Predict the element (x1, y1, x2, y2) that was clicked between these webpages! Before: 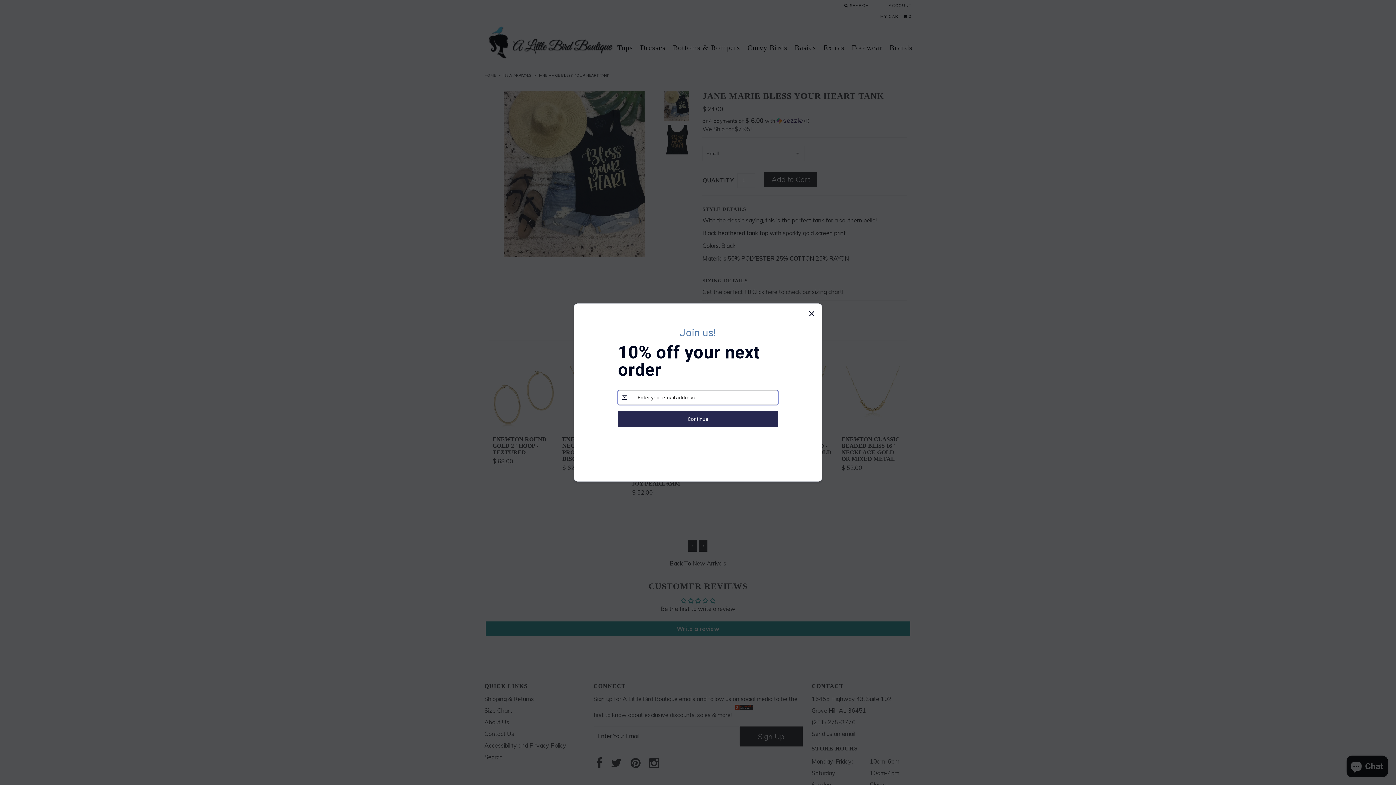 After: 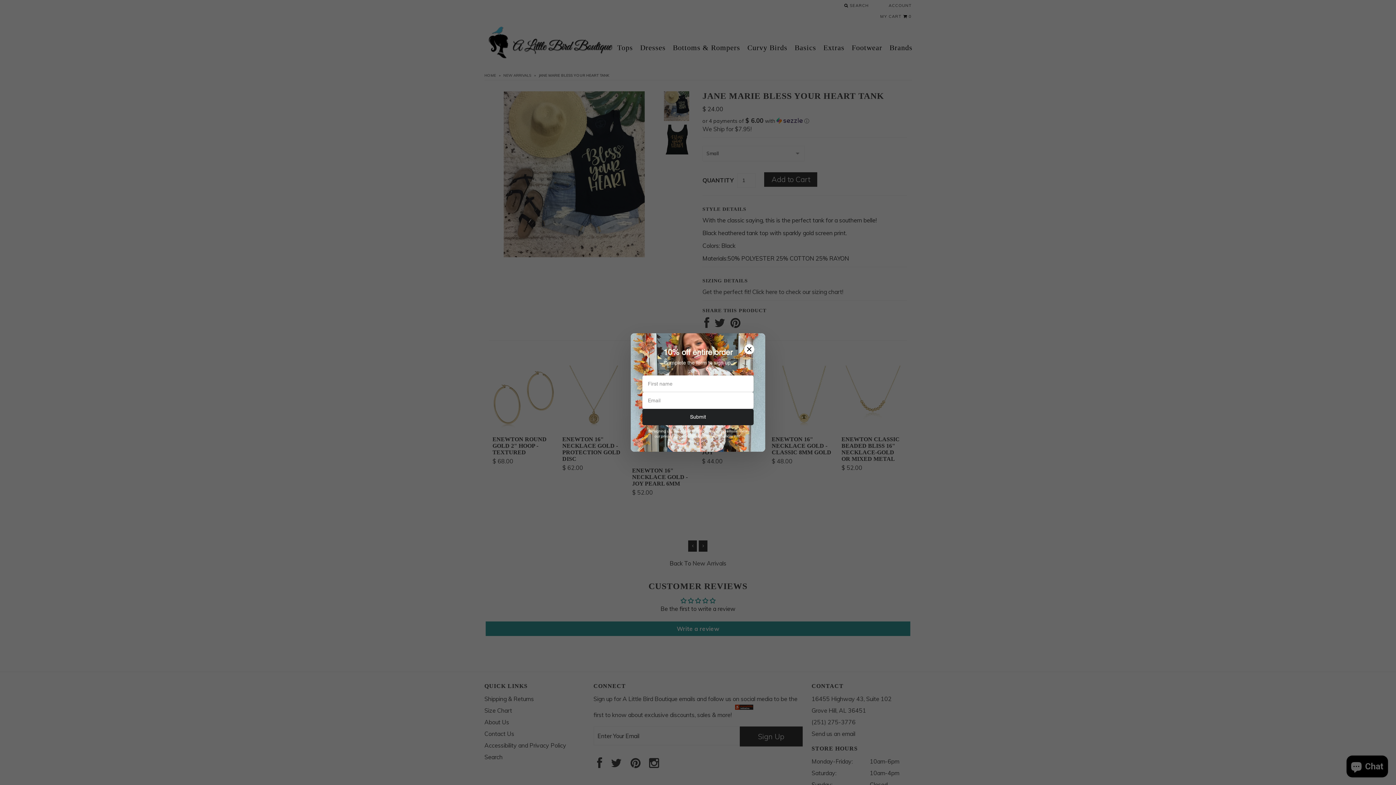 Action: label: Close bbox: (807, 327, 816, 336)